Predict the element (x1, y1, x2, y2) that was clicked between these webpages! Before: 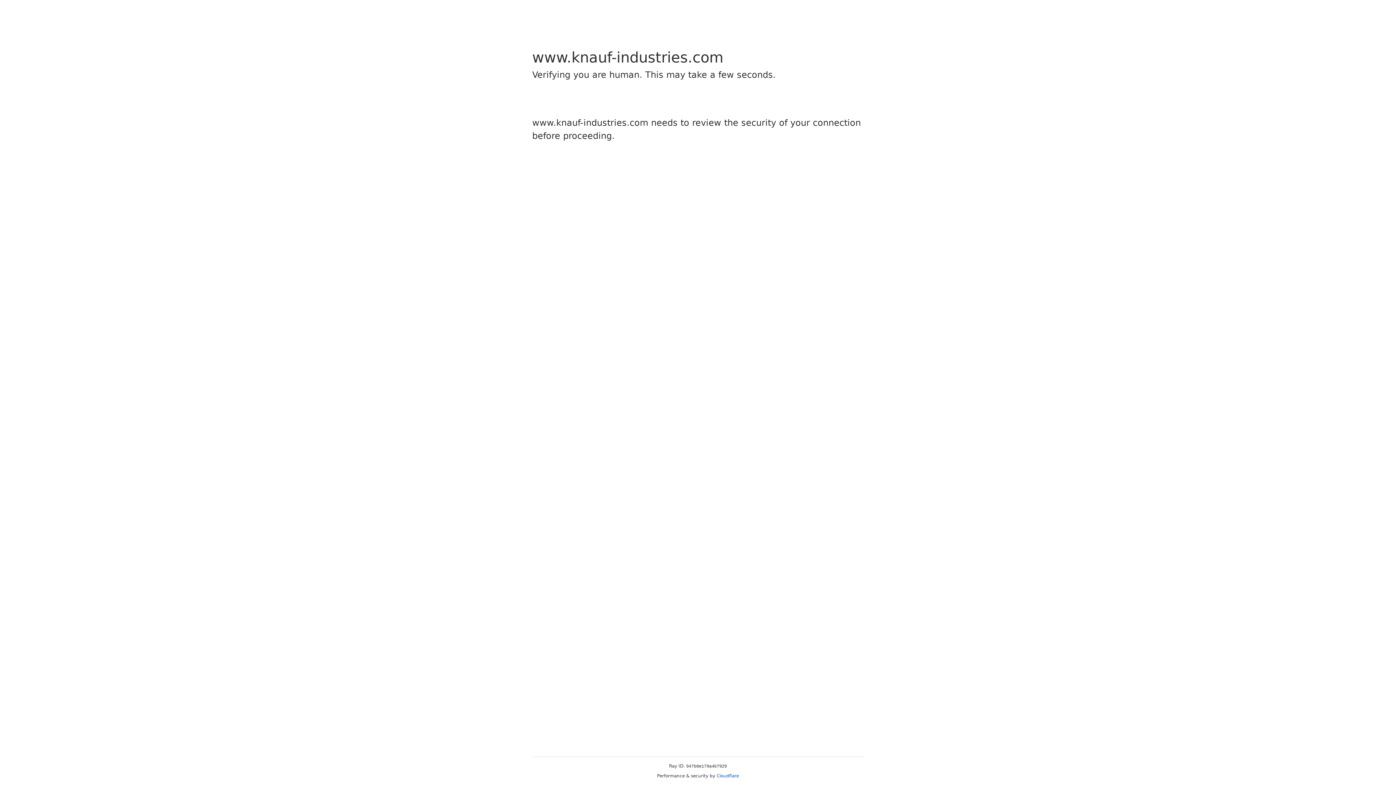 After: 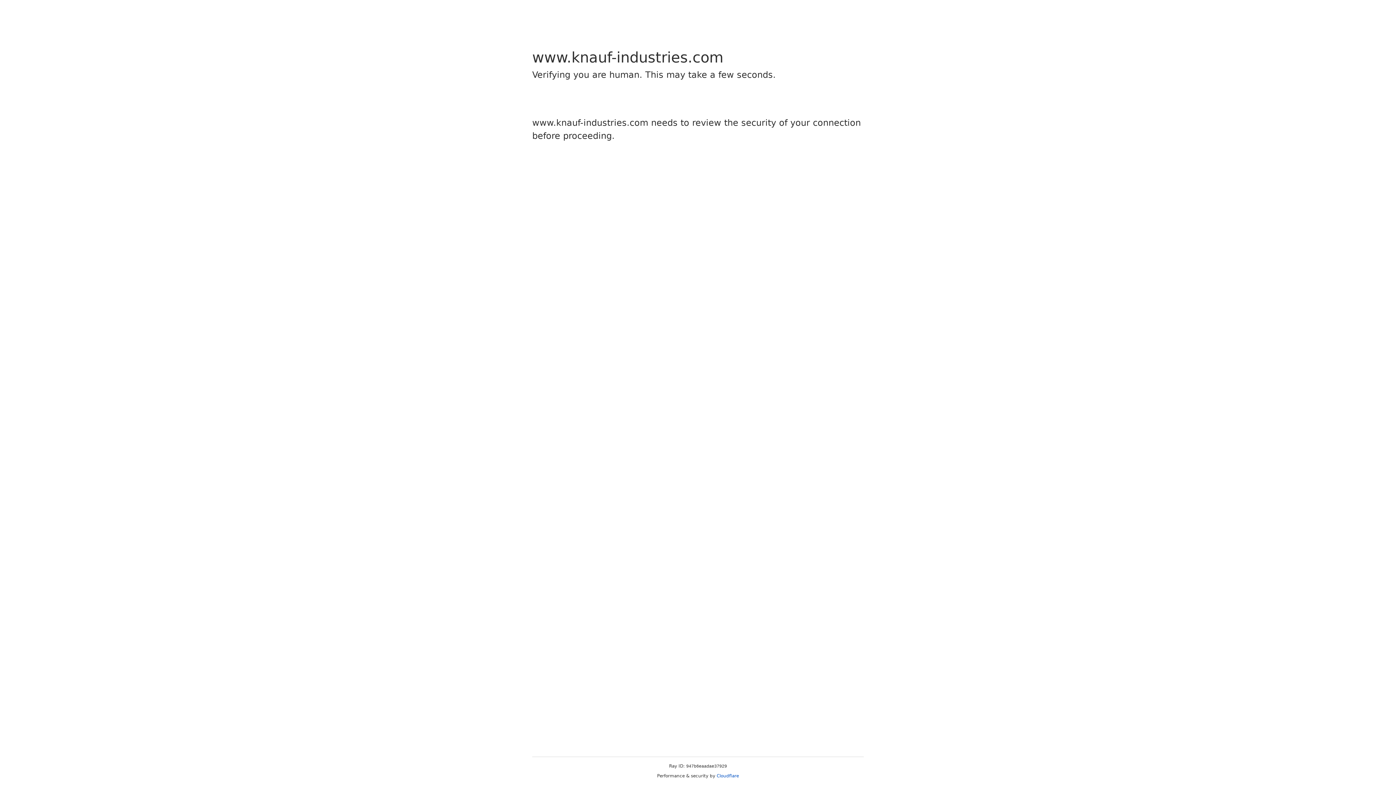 Action: label: Cloudflare bbox: (716, 773, 739, 778)